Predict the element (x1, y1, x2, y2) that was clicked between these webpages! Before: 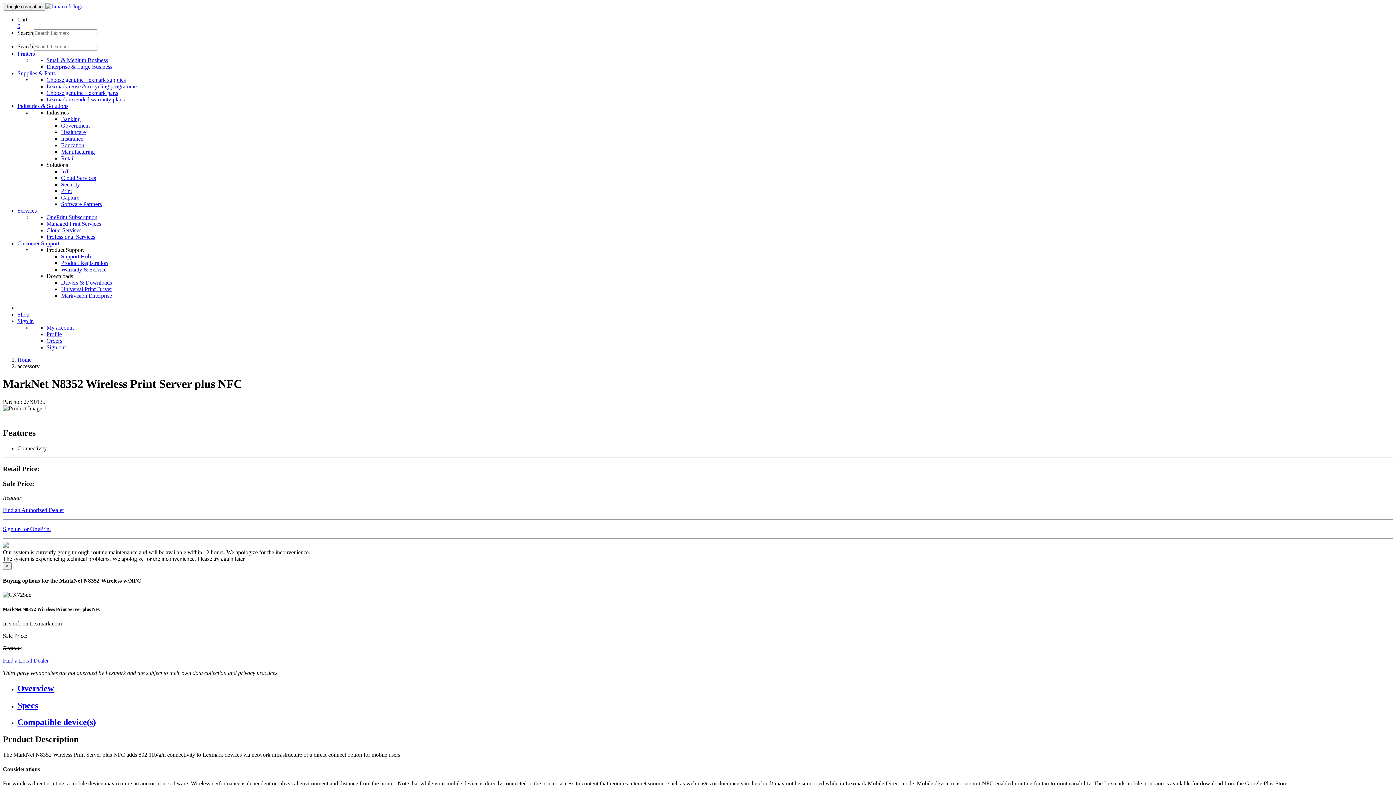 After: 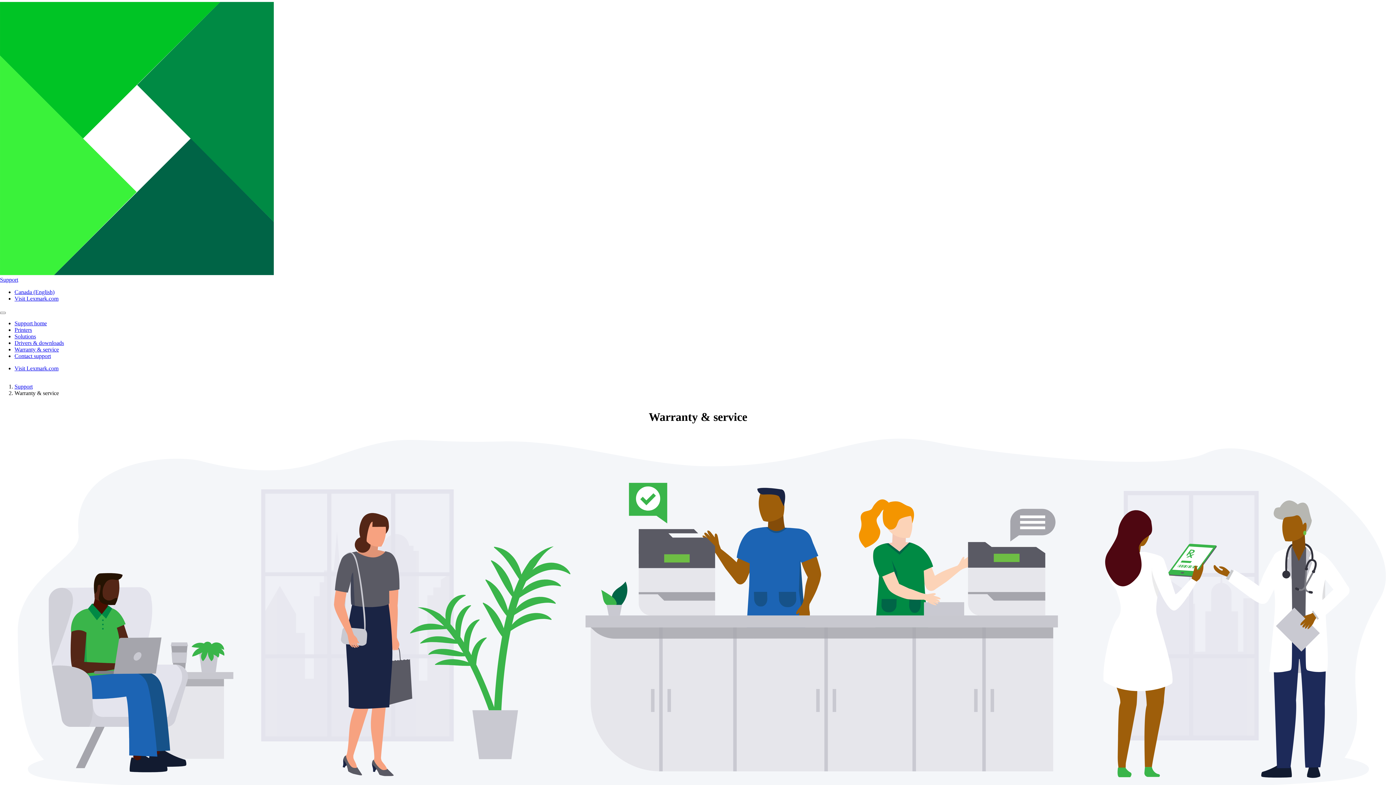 Action: bbox: (61, 266, 106, 272) label: Warranty & Service